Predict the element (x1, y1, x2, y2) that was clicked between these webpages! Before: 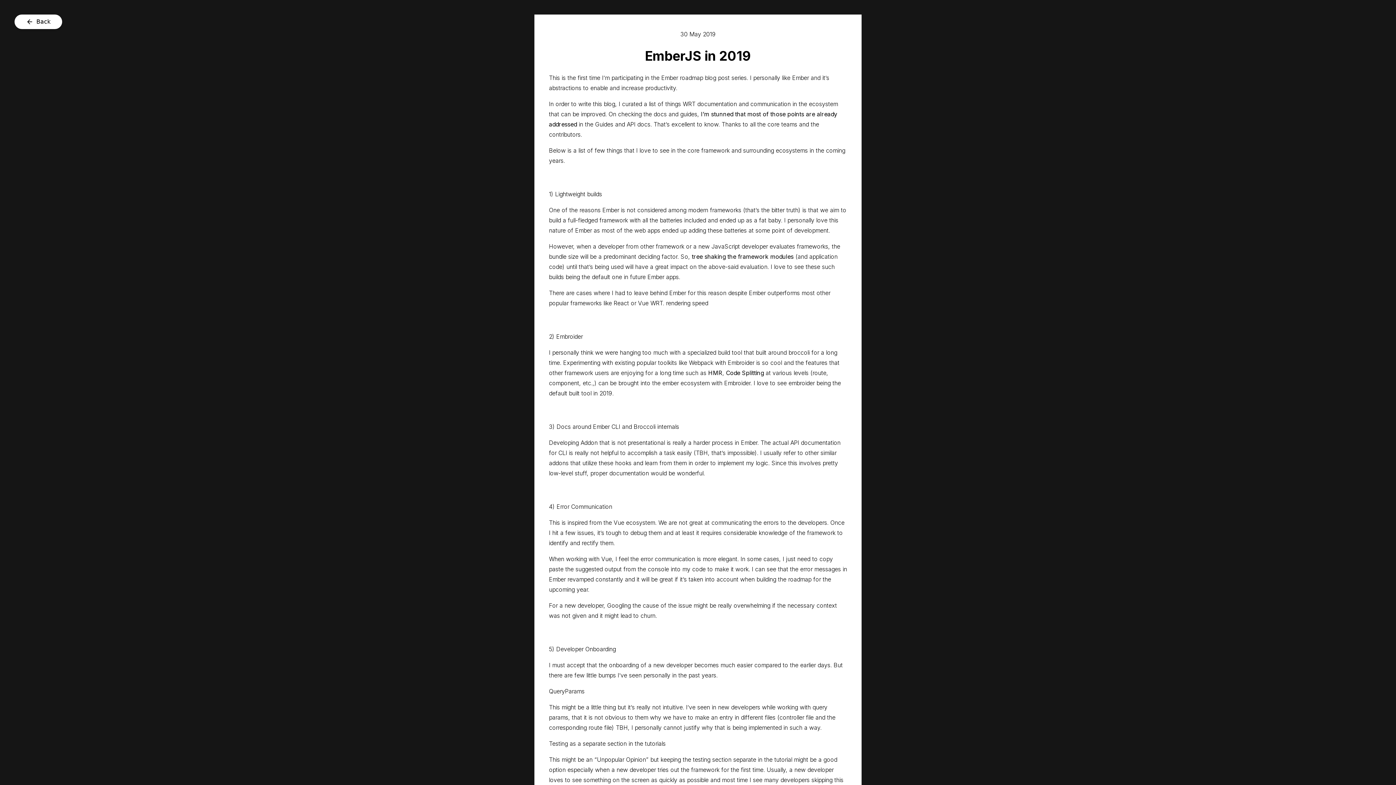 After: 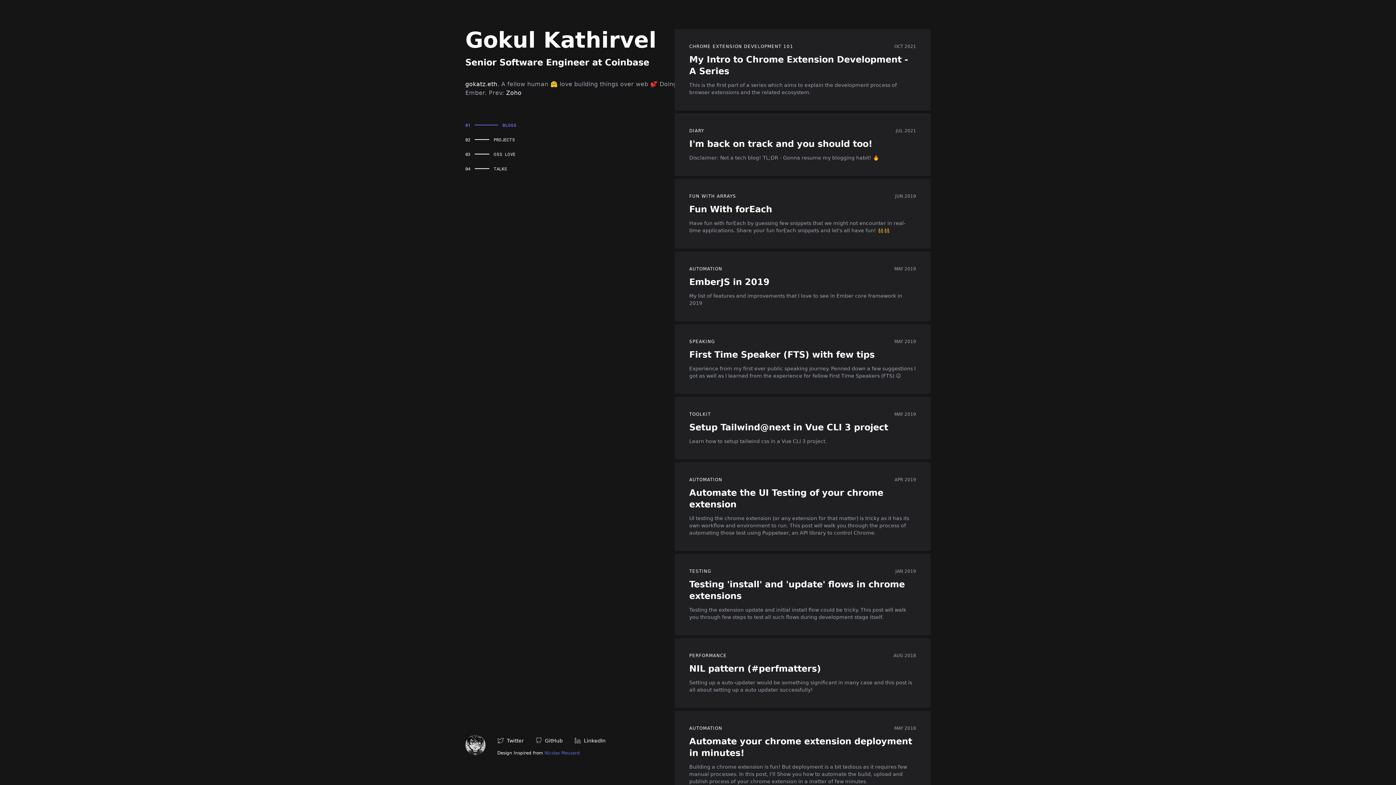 Action: bbox: (14, 14, 62, 29) label: Back